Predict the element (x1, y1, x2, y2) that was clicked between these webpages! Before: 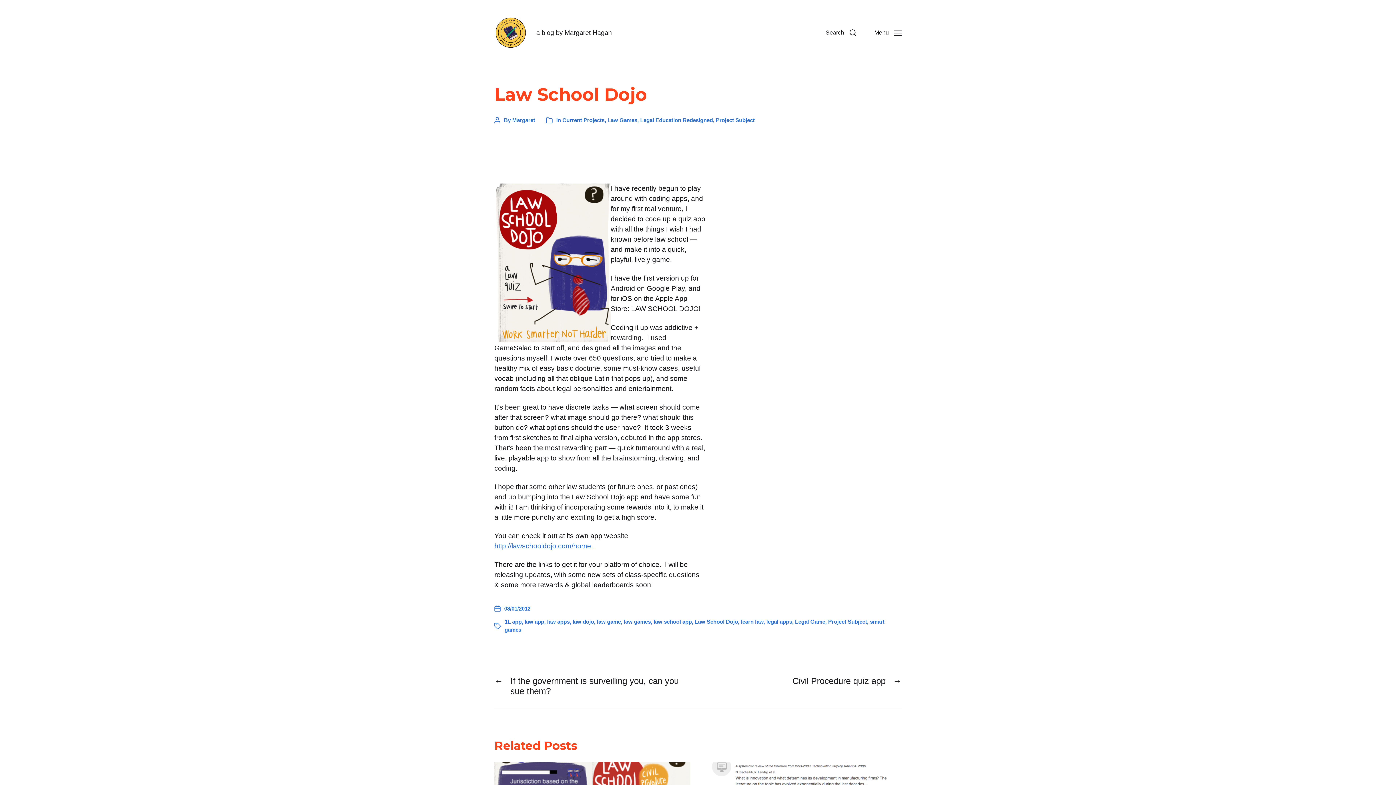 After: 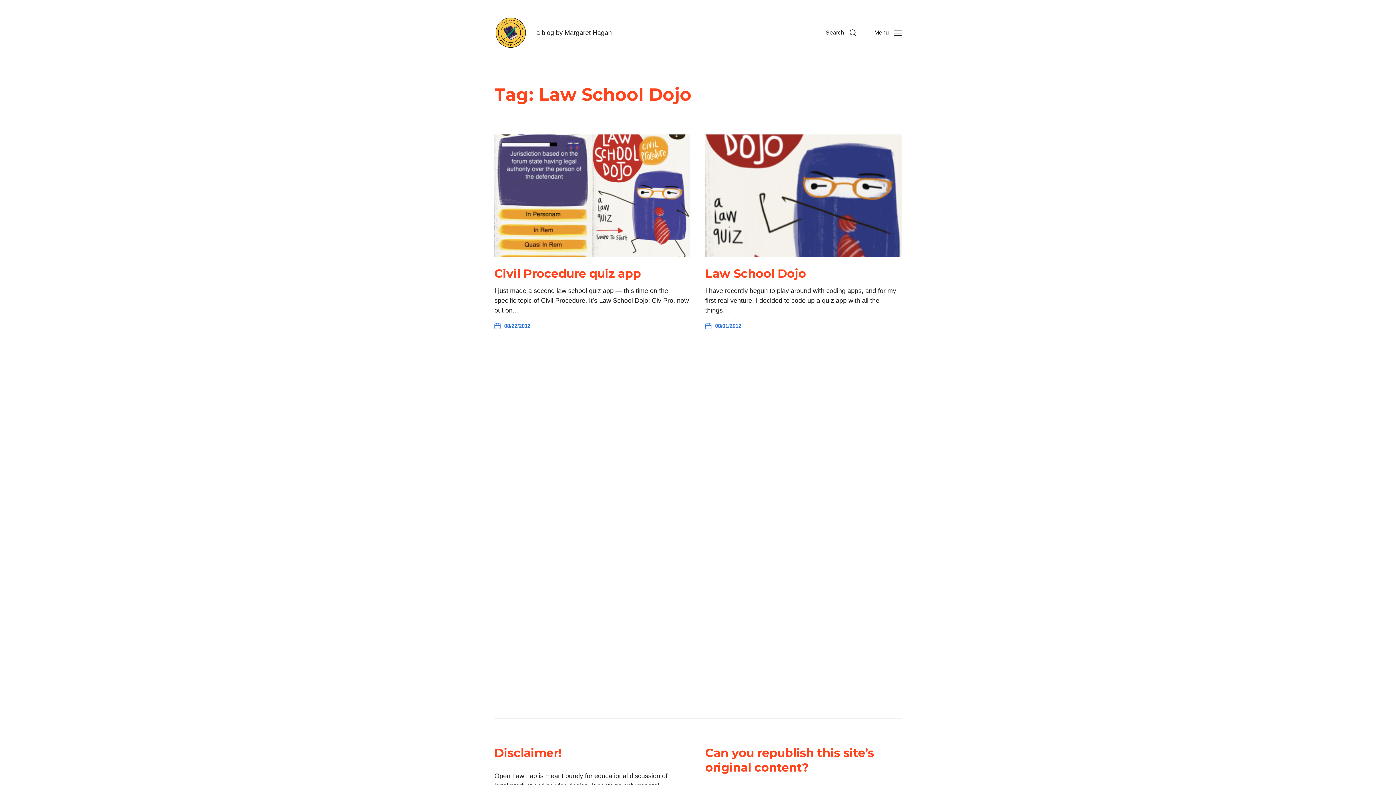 Action: bbox: (694, 618, 738, 625) label: Law School Dojo